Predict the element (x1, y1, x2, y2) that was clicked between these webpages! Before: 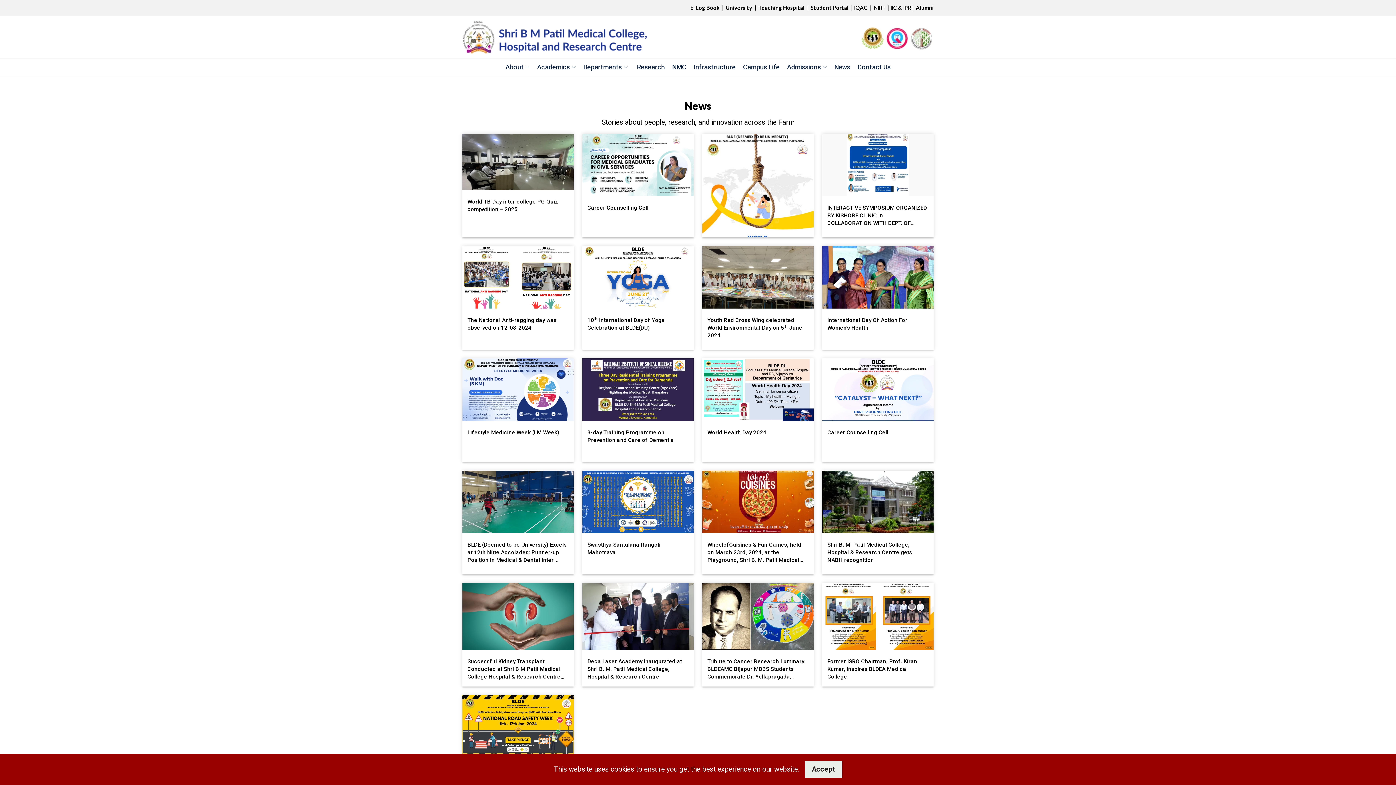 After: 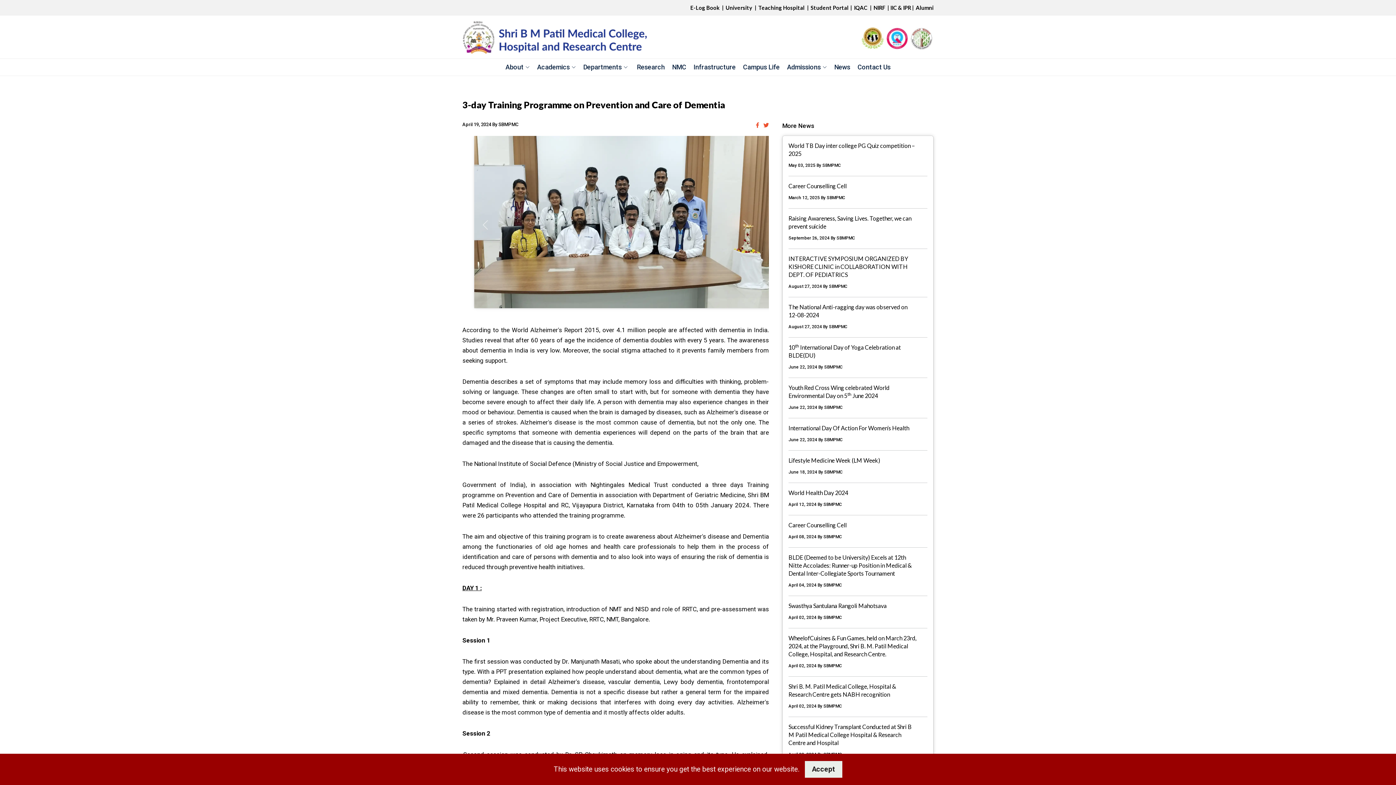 Action: label: 3-day Training Programme on Prevention and Care of Dementia bbox: (582, 386, 693, 455)